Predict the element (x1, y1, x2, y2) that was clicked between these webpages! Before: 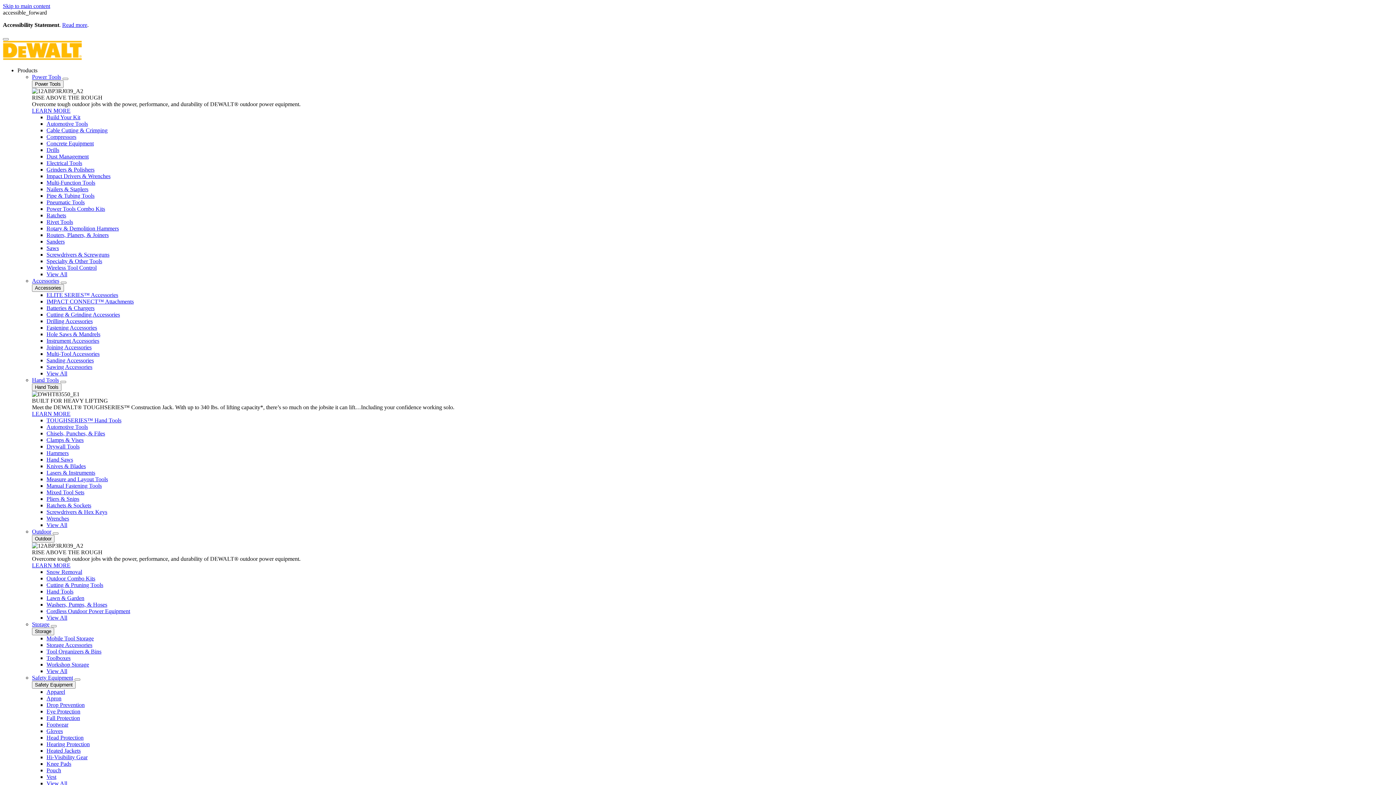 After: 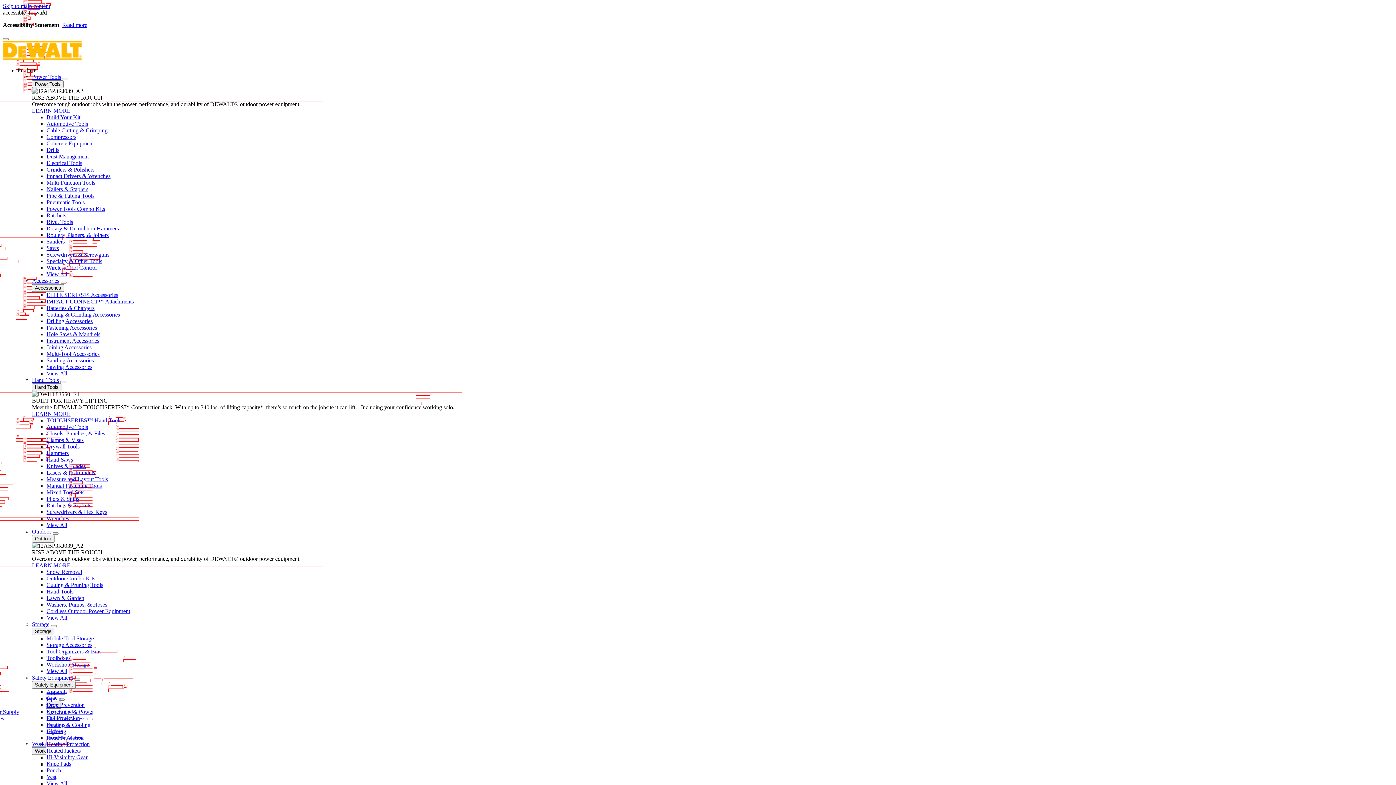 Action: label: Vest bbox: (46, 774, 56, 780)